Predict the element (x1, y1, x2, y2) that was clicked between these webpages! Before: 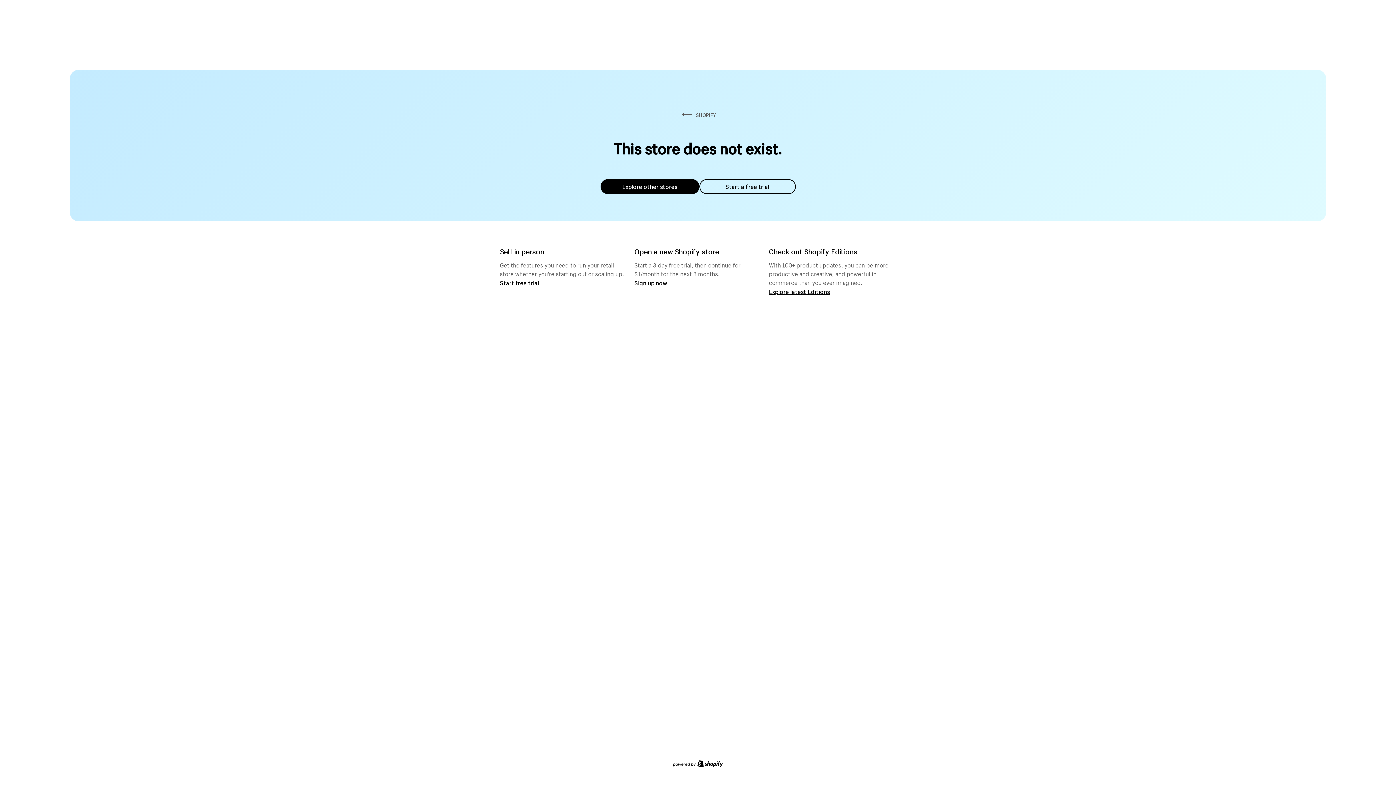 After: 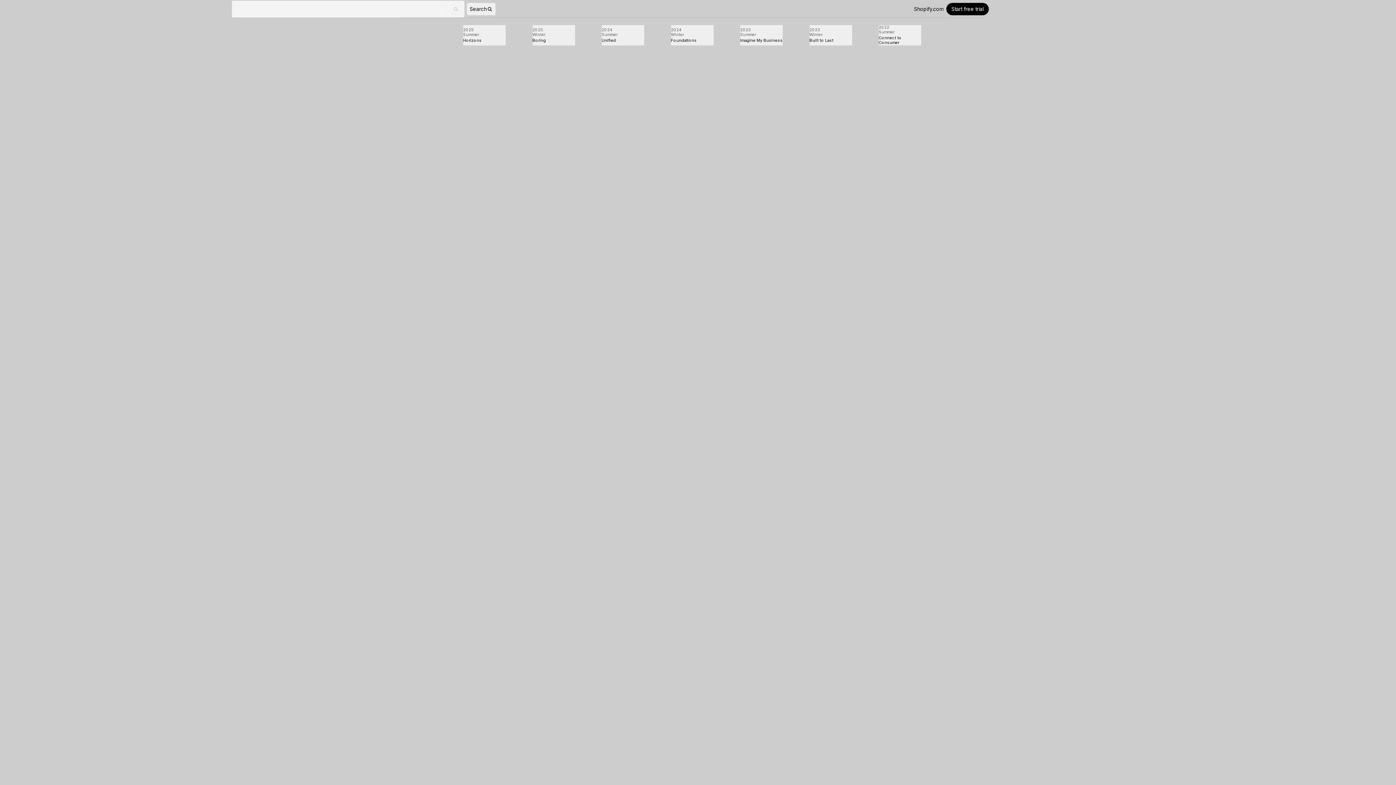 Action: label: Explore latest Editions bbox: (769, 287, 830, 295)